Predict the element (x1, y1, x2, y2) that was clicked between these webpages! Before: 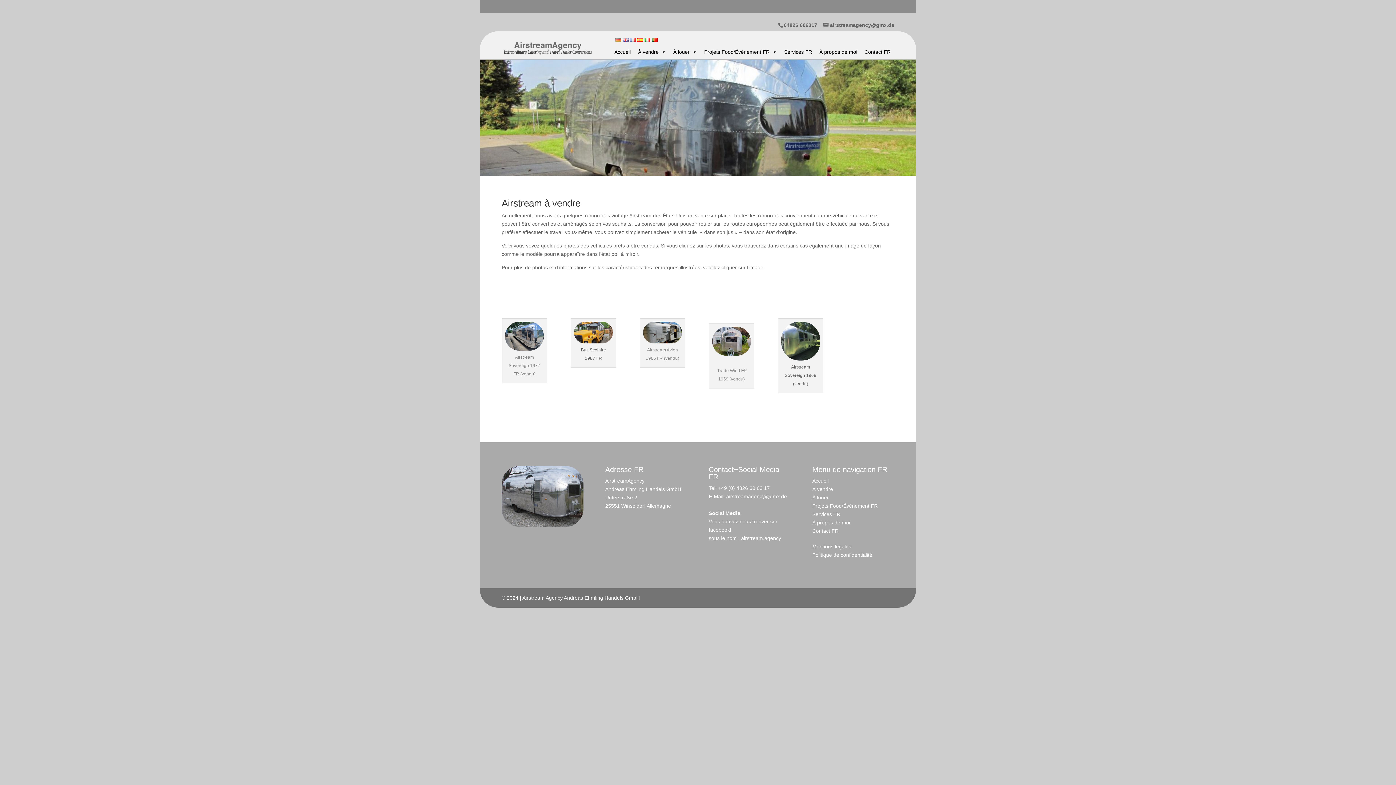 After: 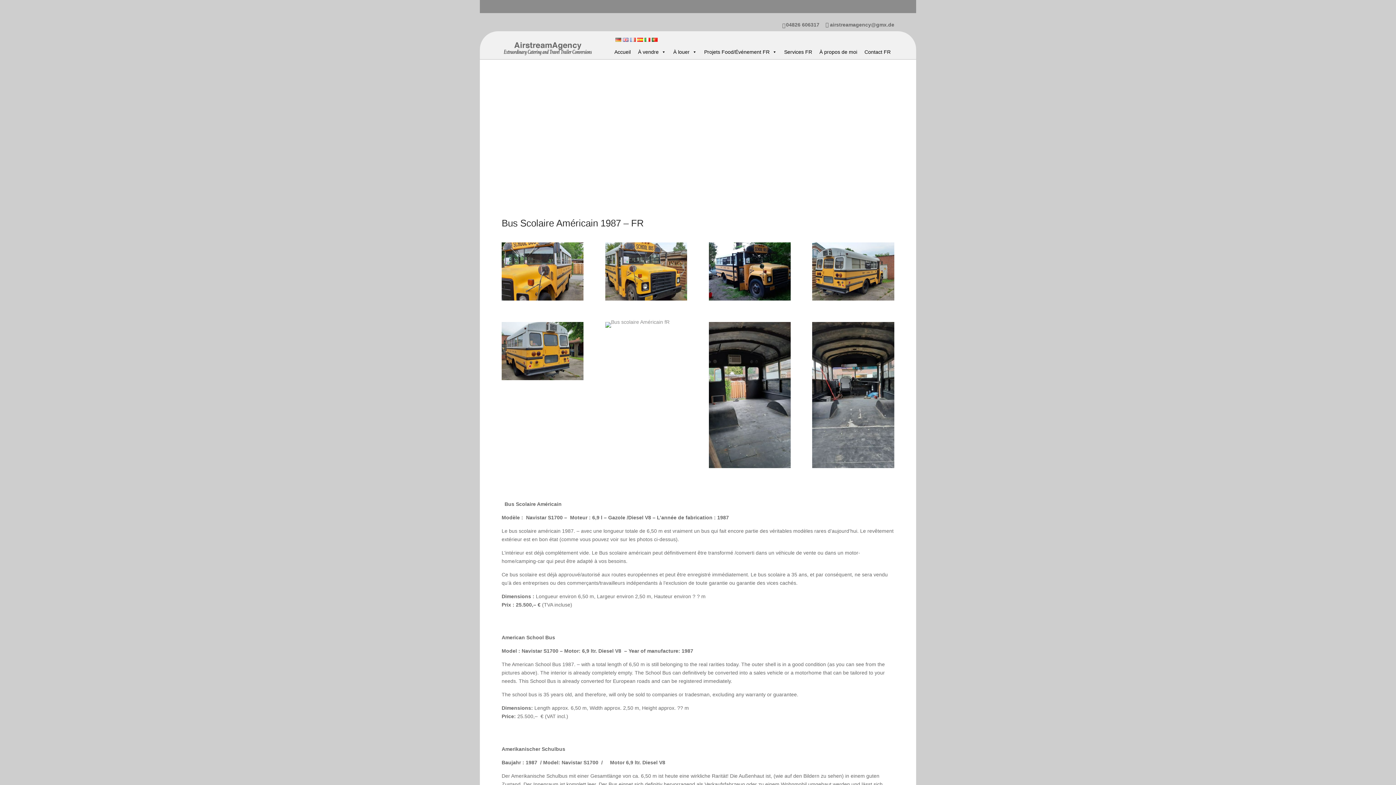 Action: bbox: (574, 339, 613, 344)